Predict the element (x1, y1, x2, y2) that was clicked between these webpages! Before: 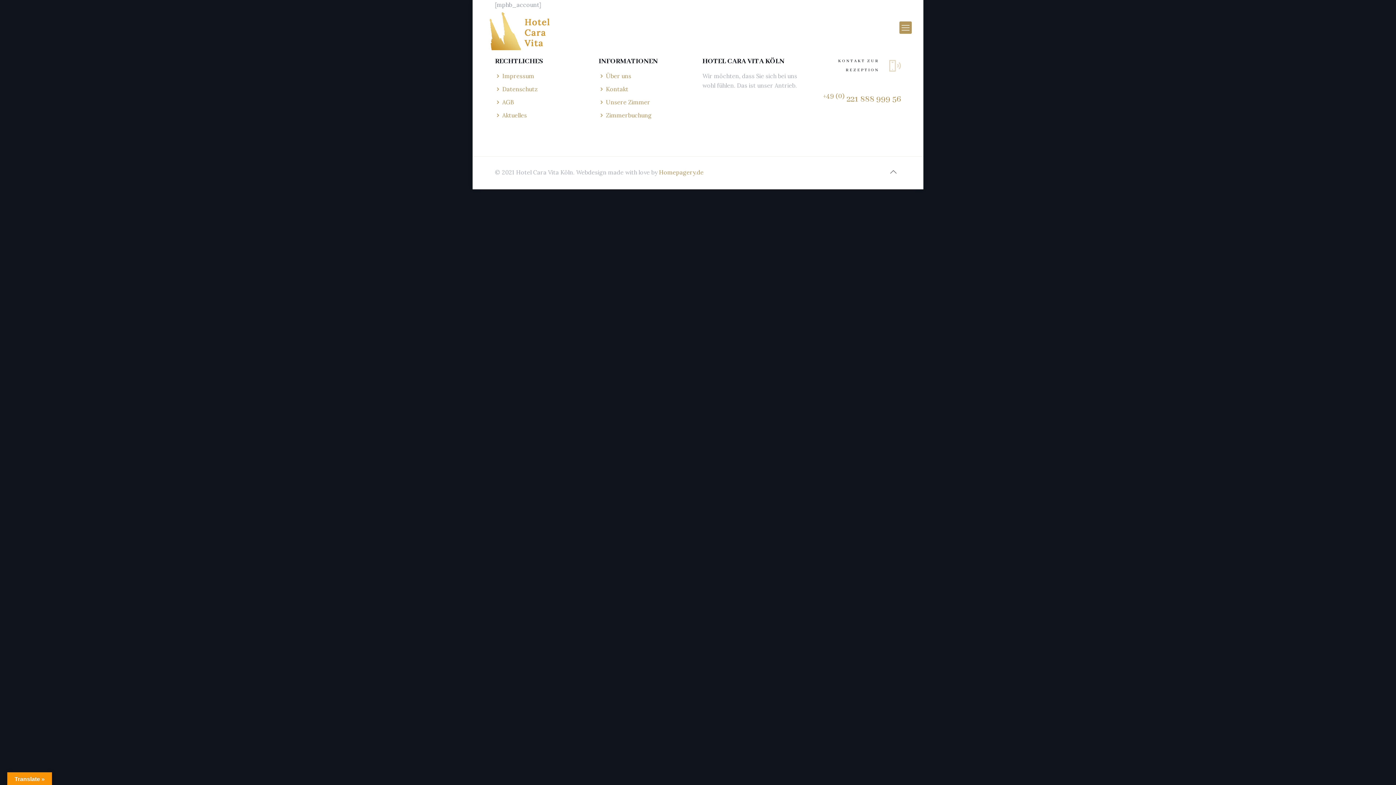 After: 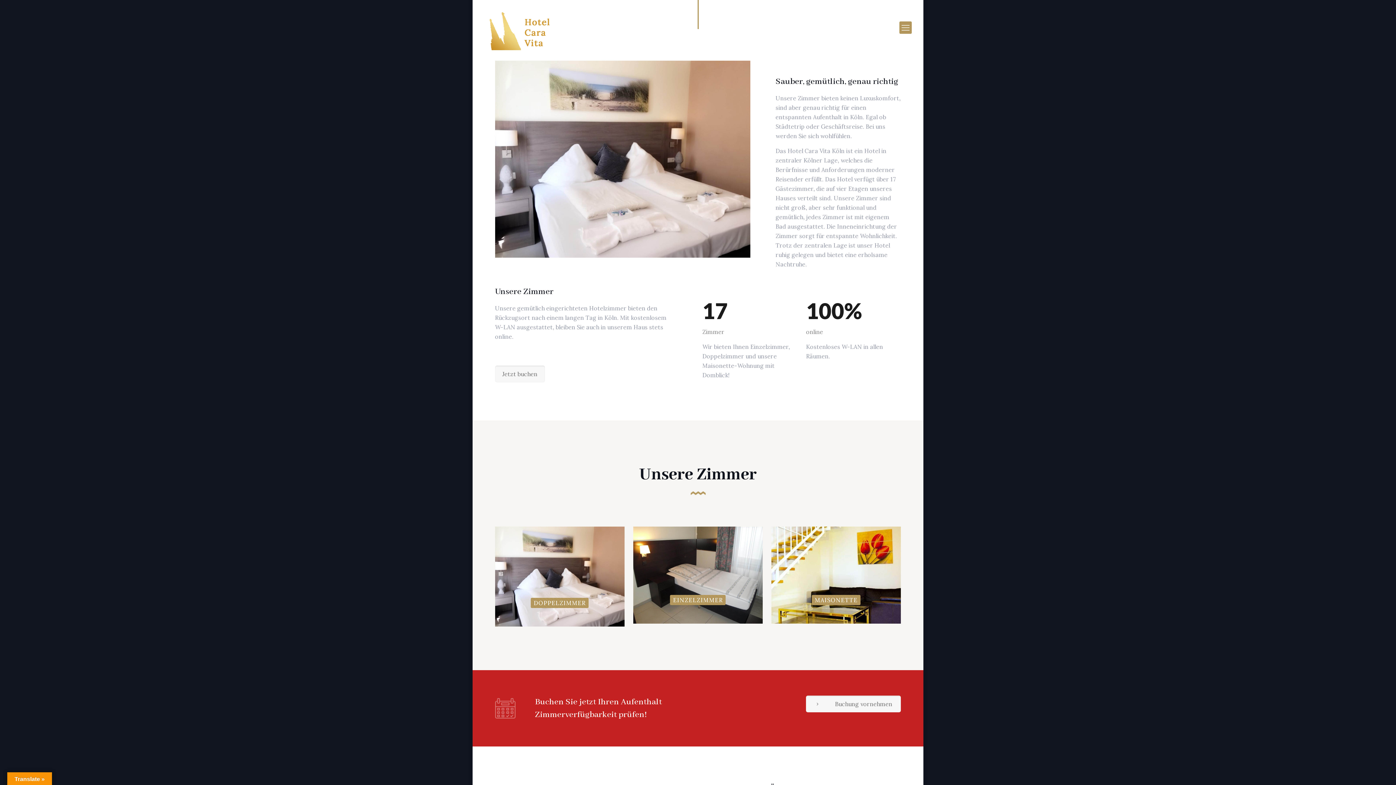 Action: label: Unsere Zimmer bbox: (606, 98, 650, 105)